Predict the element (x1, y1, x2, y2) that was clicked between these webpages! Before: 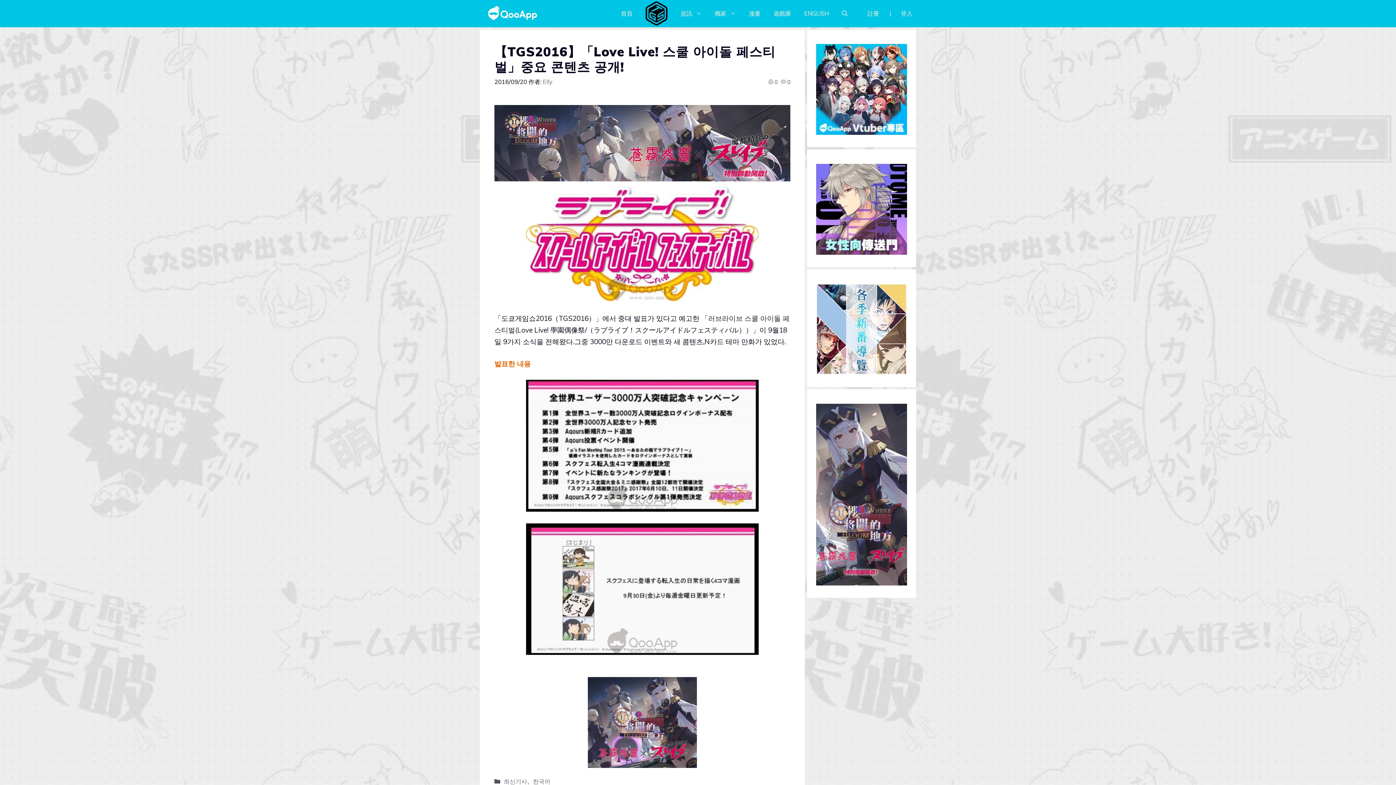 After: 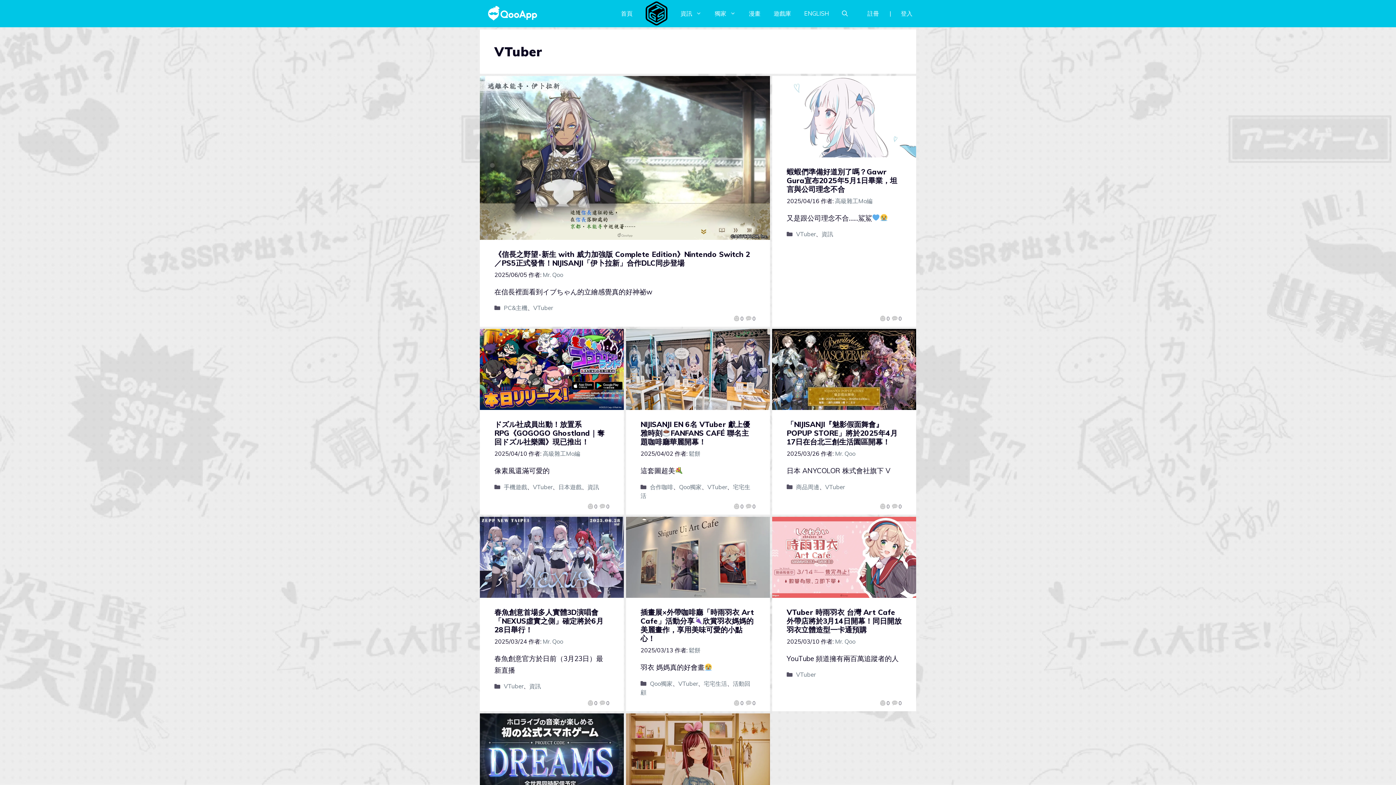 Action: bbox: (816, 127, 907, 136)